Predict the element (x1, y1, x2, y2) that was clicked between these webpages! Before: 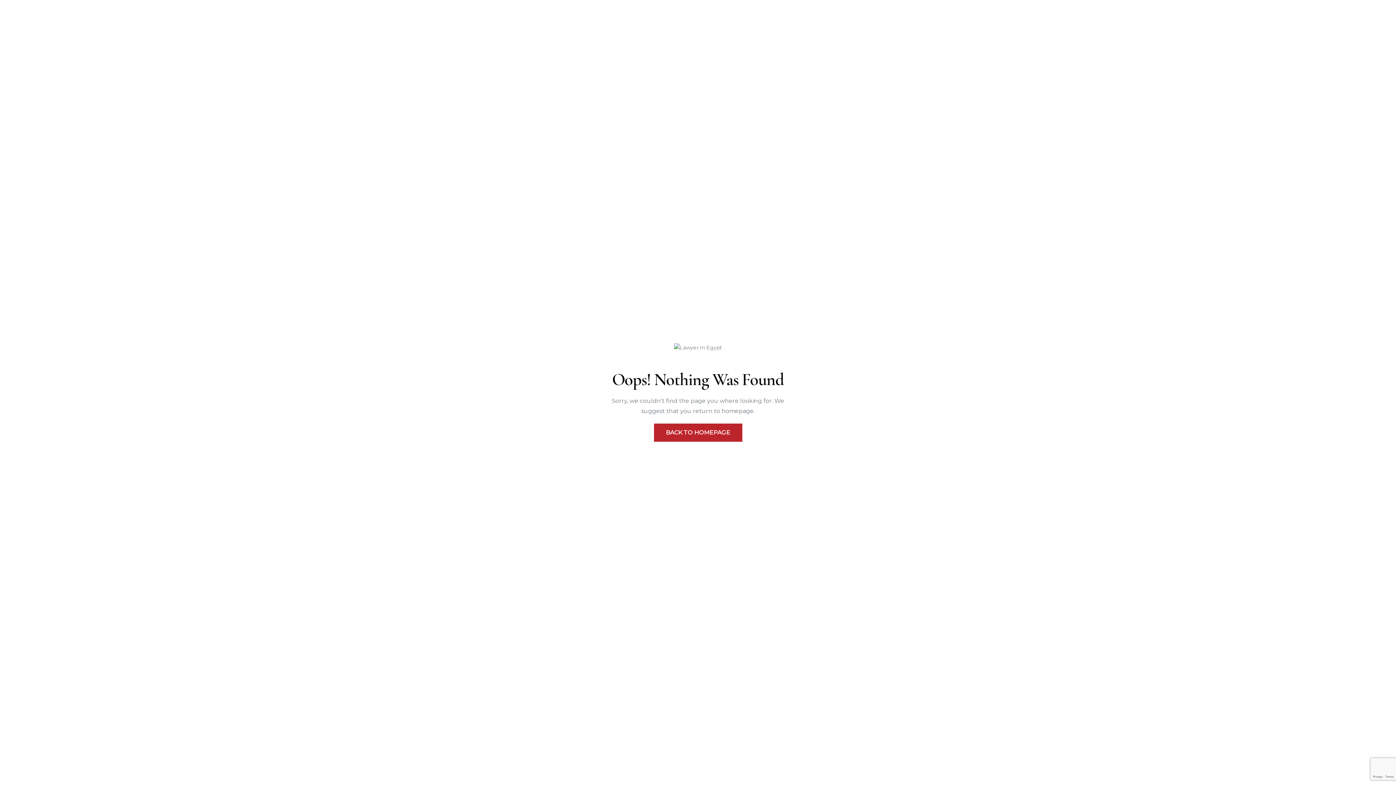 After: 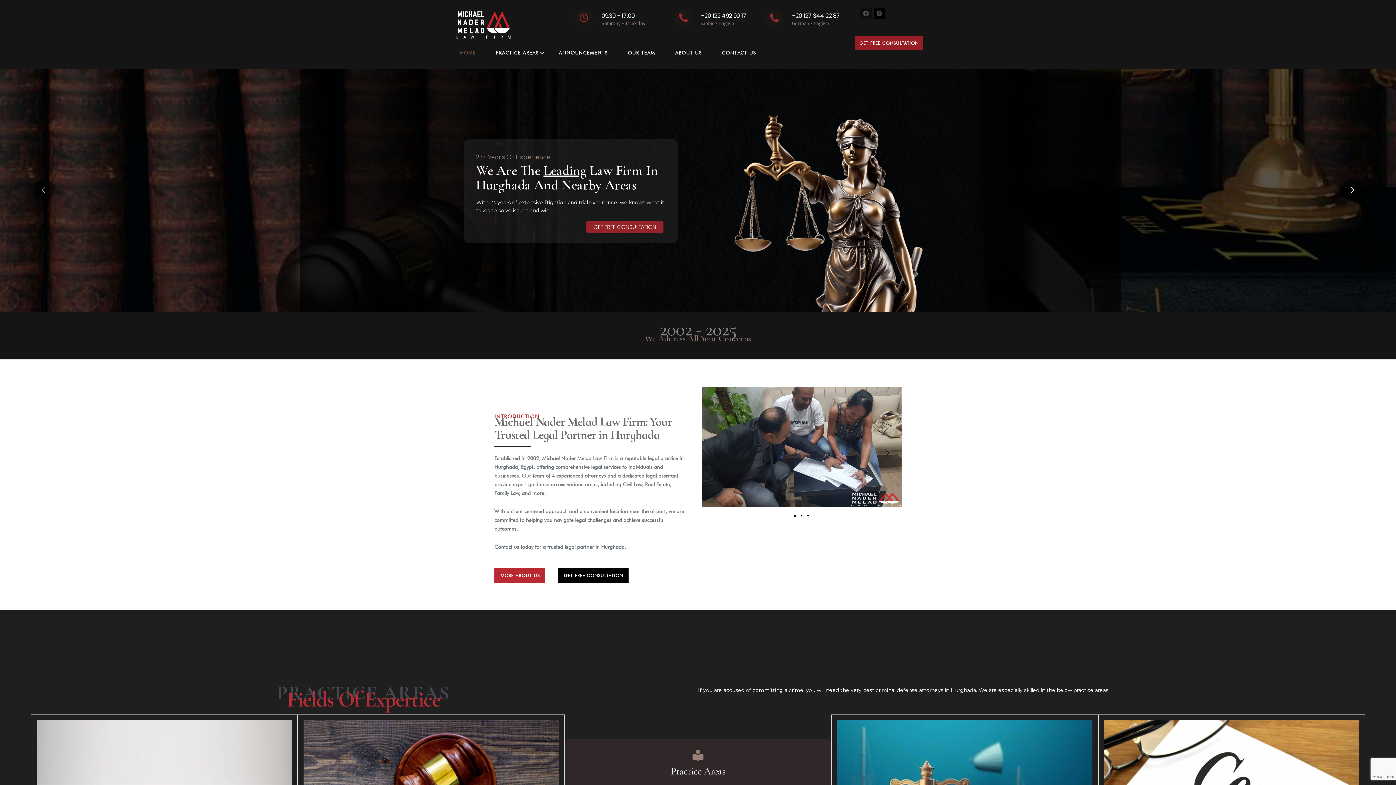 Action: bbox: (654, 423, 742, 442) label: BACK TO HOMEPAGE